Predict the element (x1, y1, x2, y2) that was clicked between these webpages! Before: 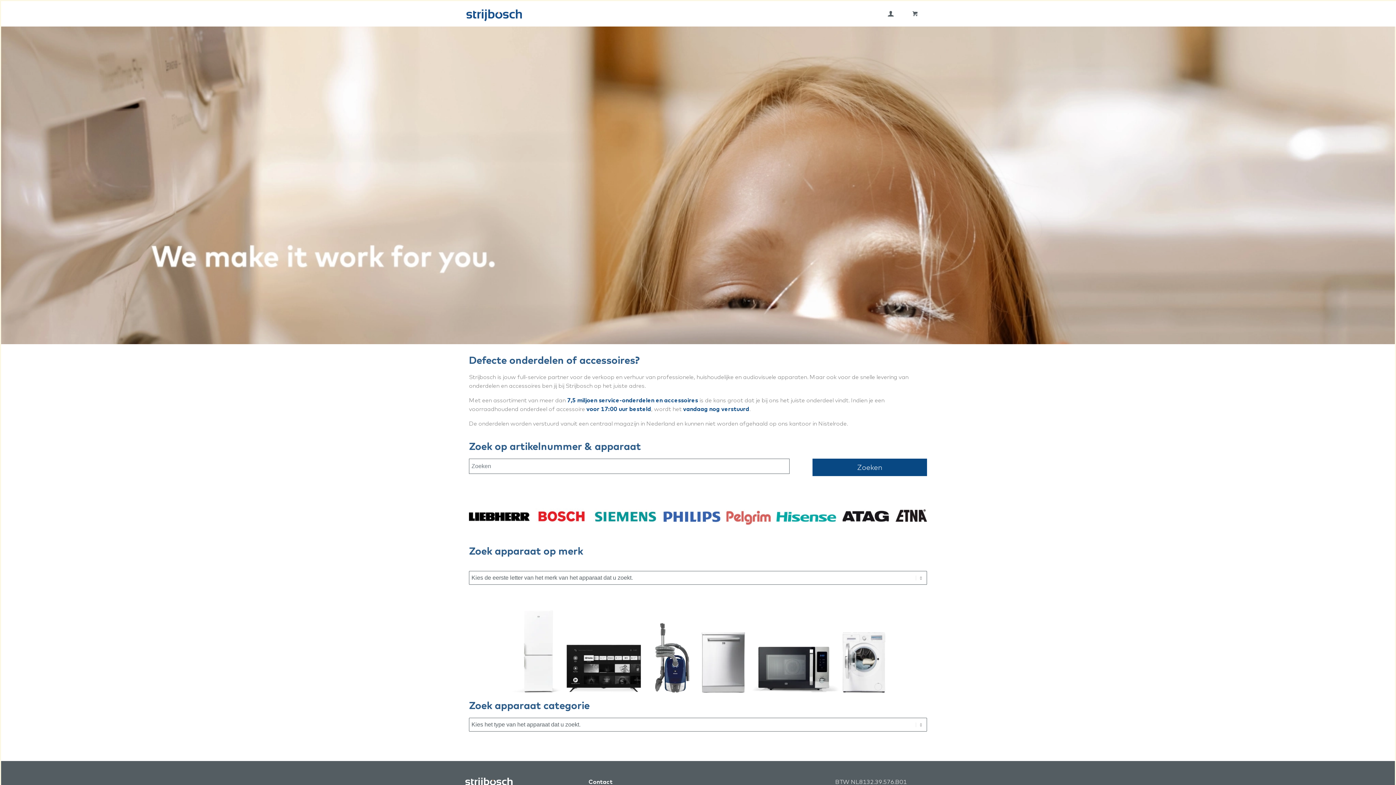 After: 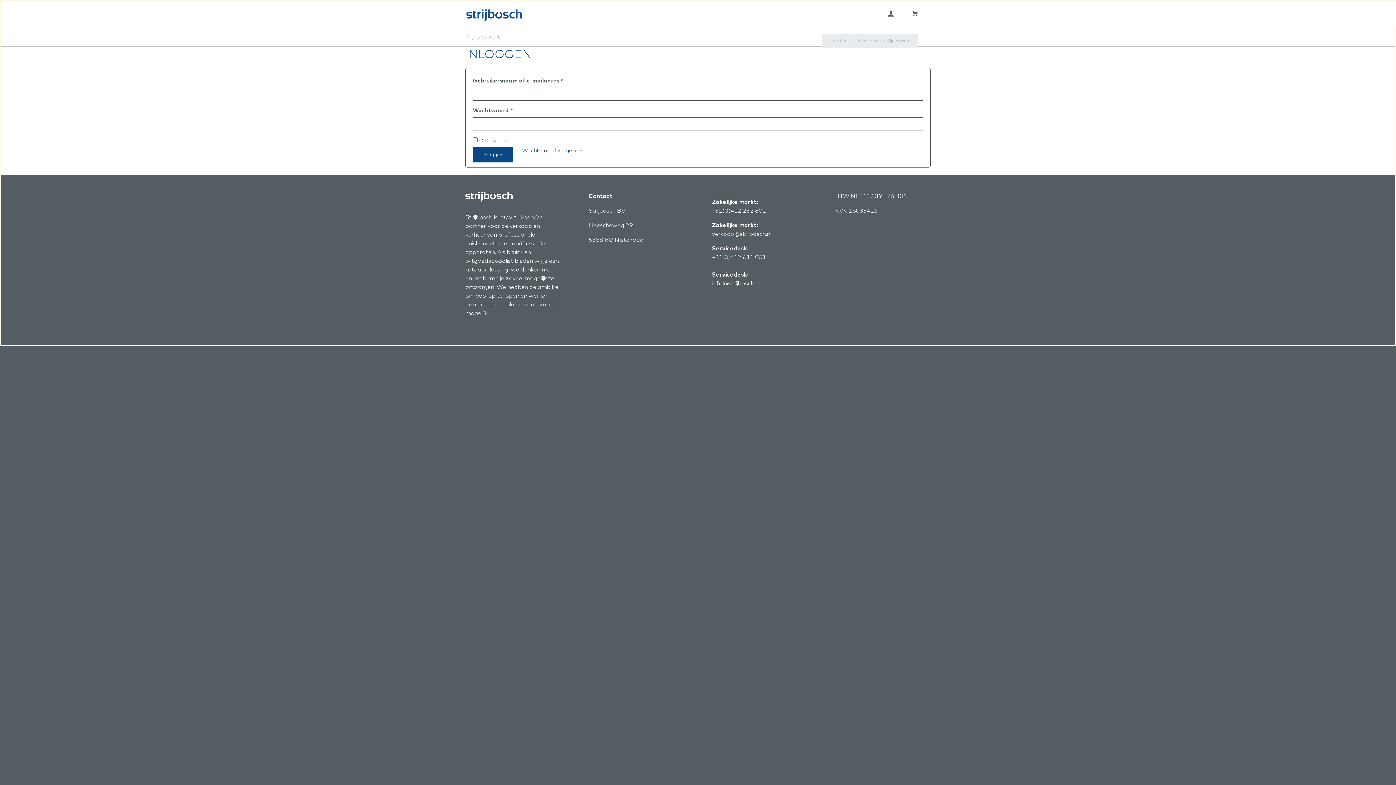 Action: bbox: (883, 1, 898, 26) label: Inloggen / registreren link naar pagina